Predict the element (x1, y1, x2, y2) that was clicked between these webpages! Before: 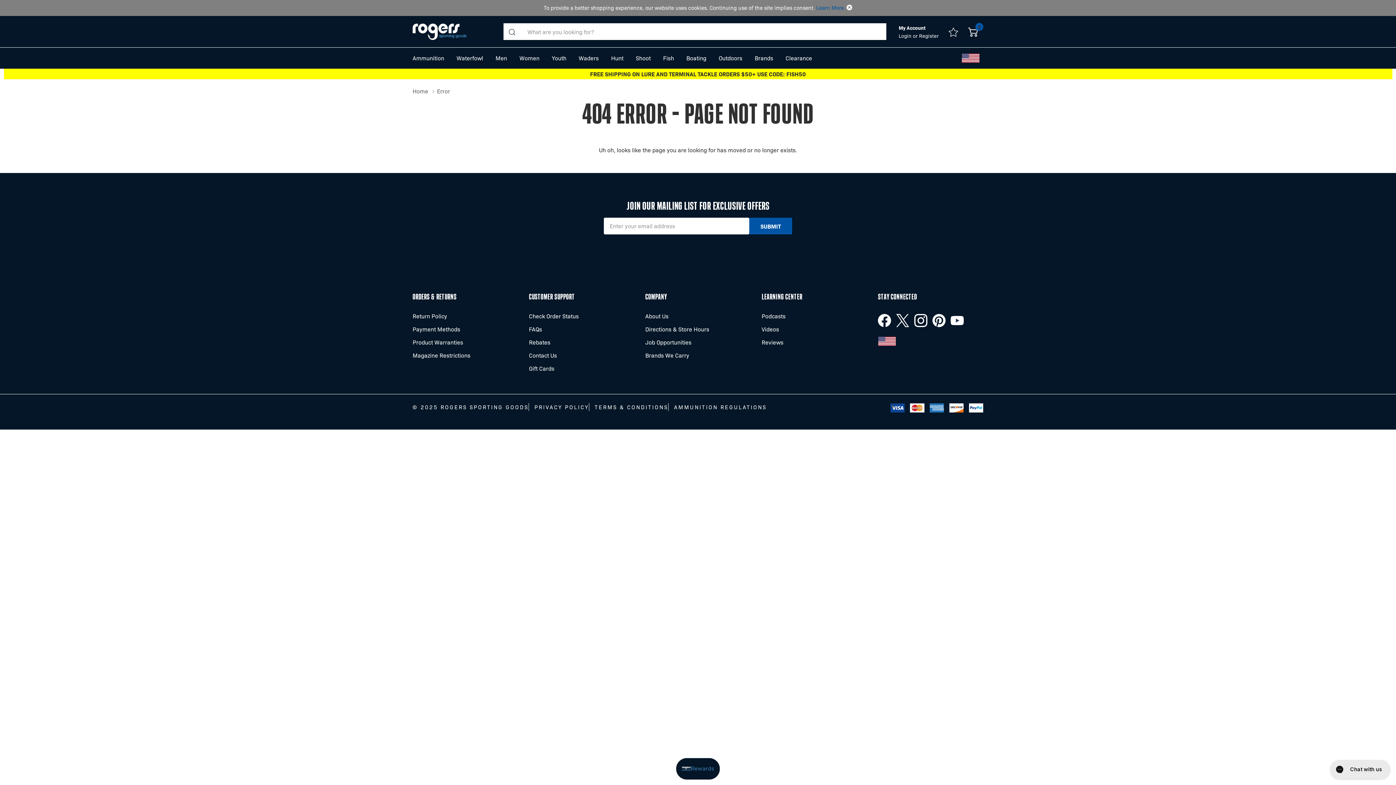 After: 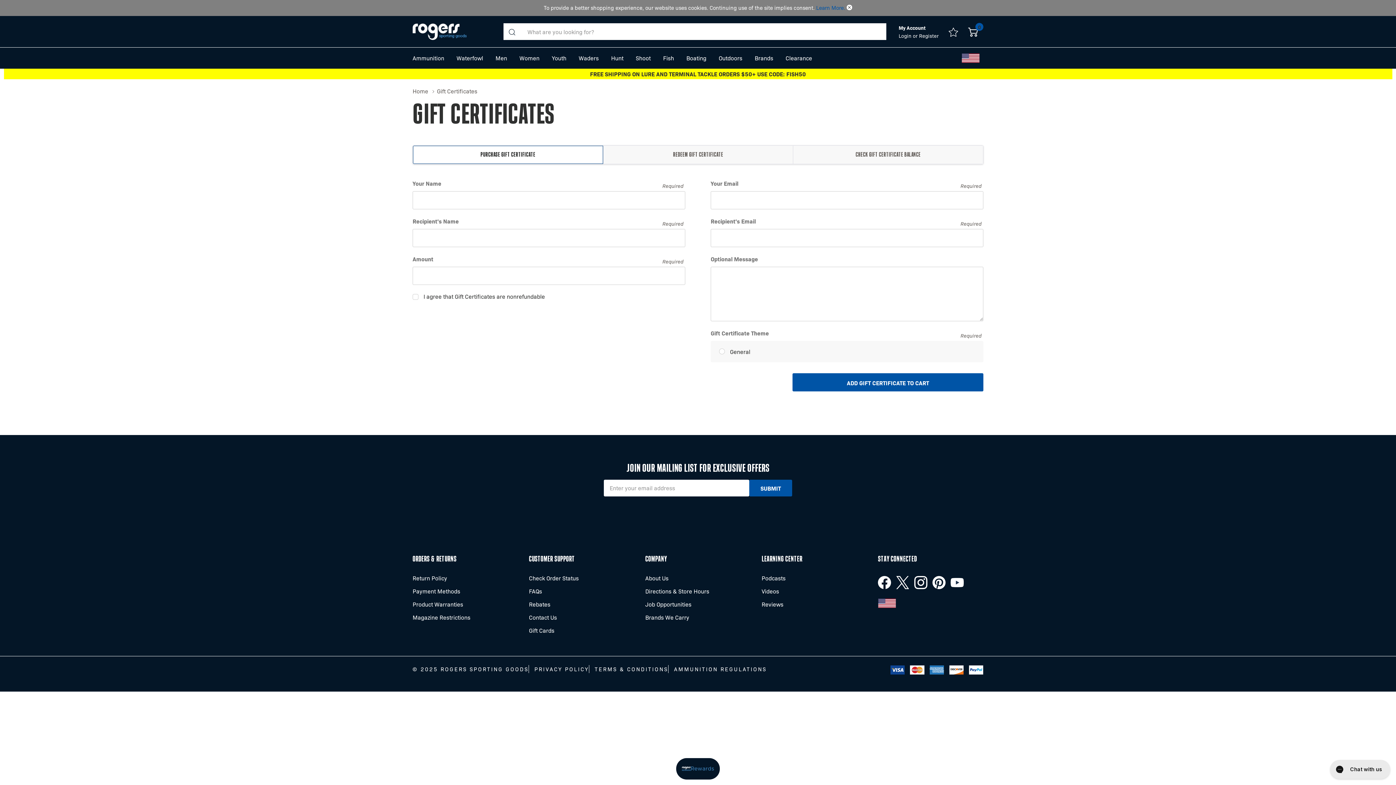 Action: bbox: (529, 362, 554, 375) label: Gift Cards